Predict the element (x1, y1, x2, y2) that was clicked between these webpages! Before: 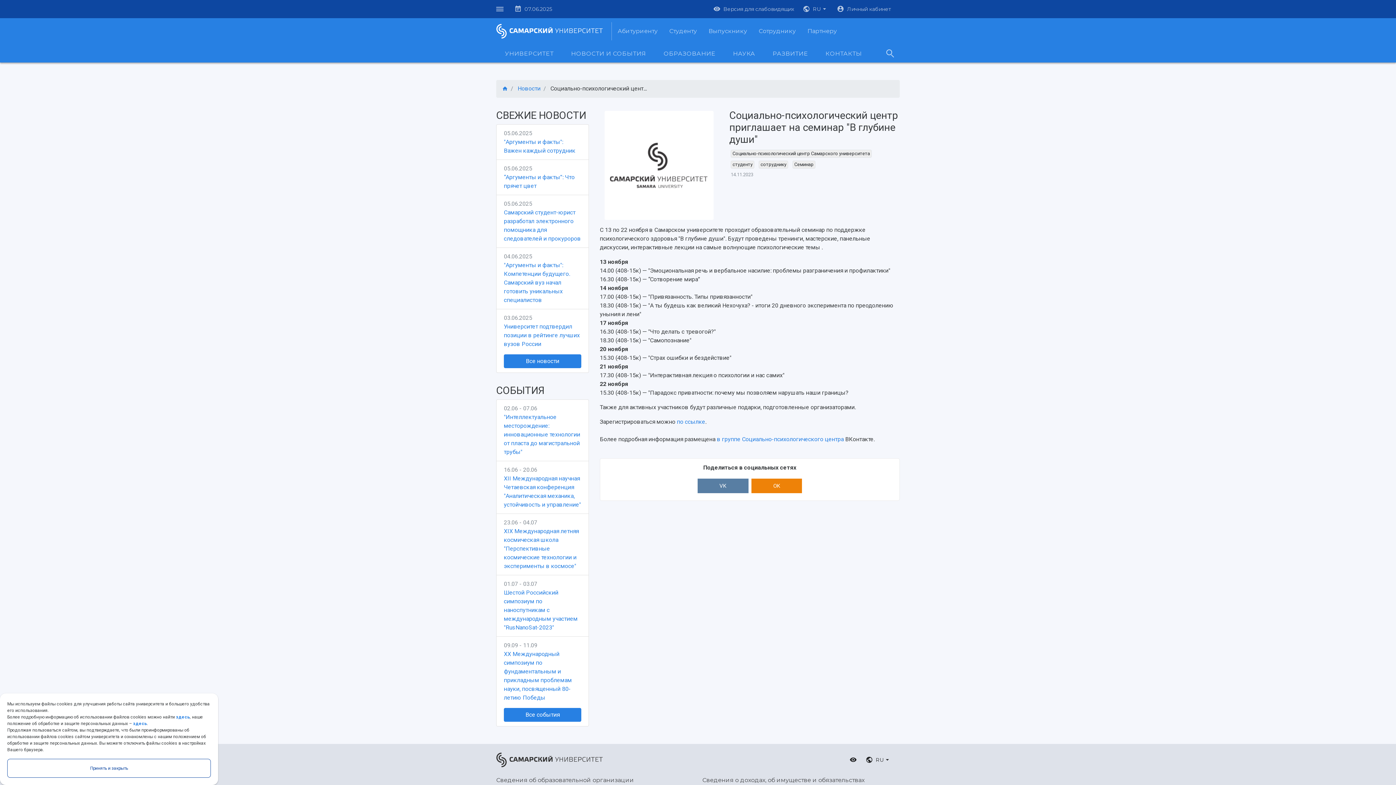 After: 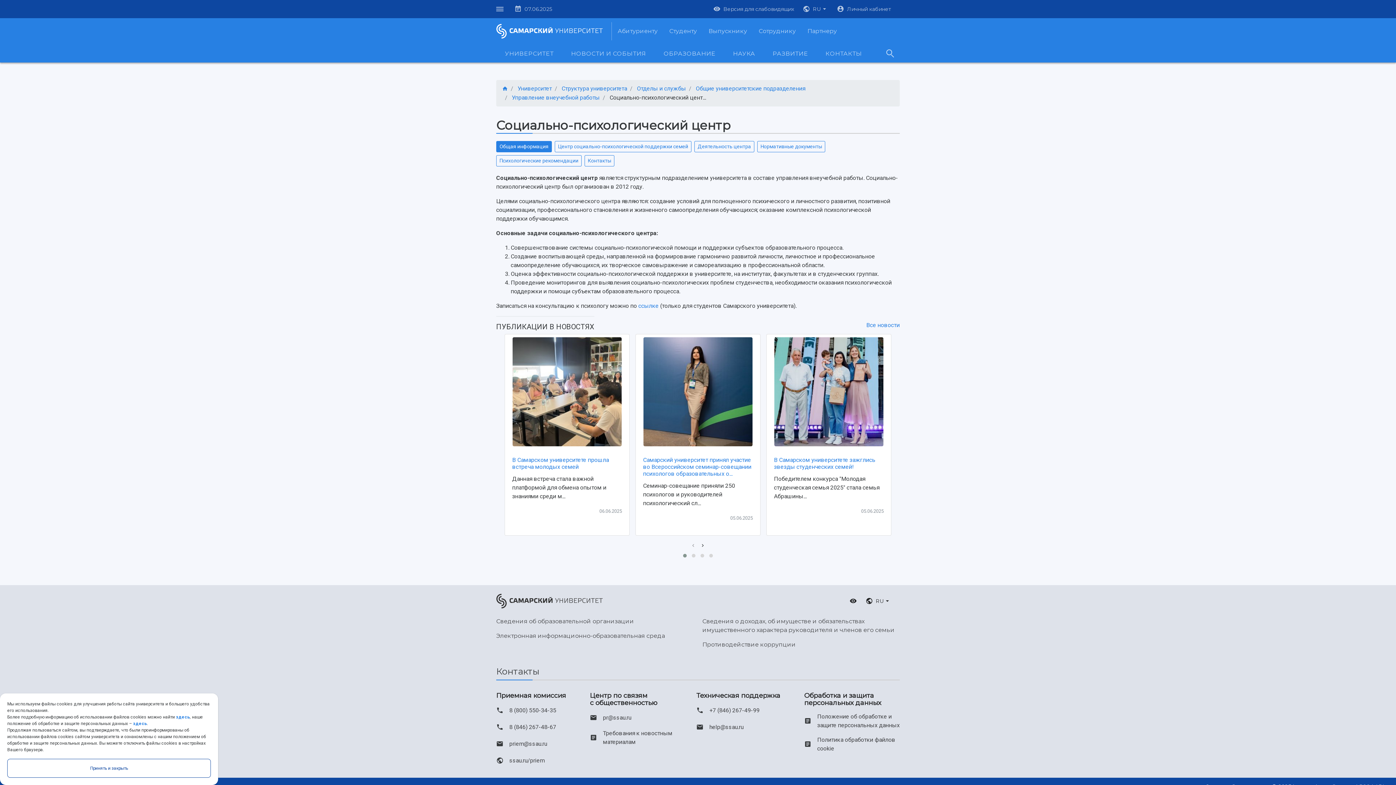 Action: bbox: (731, 149, 872, 157) label: Социально-психологический центр Самарского университета